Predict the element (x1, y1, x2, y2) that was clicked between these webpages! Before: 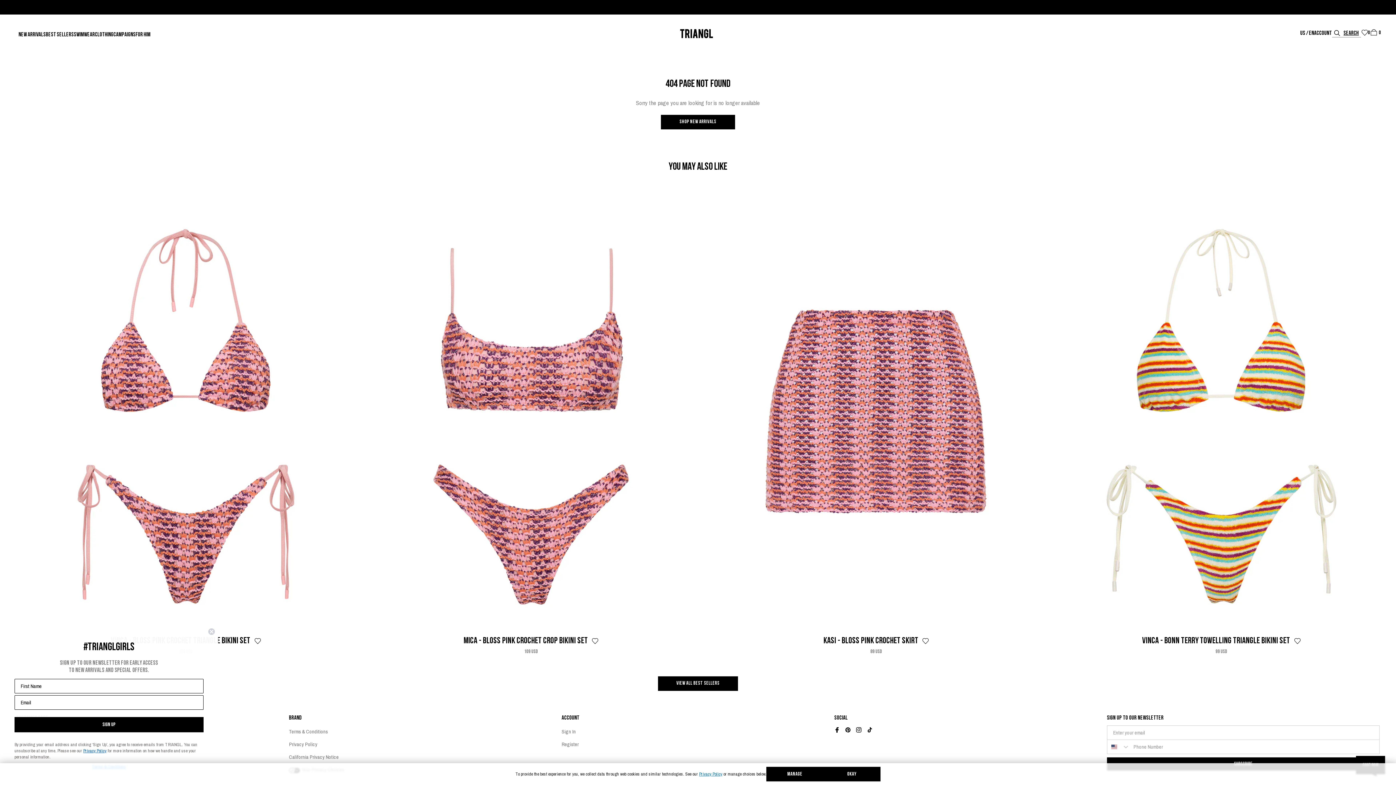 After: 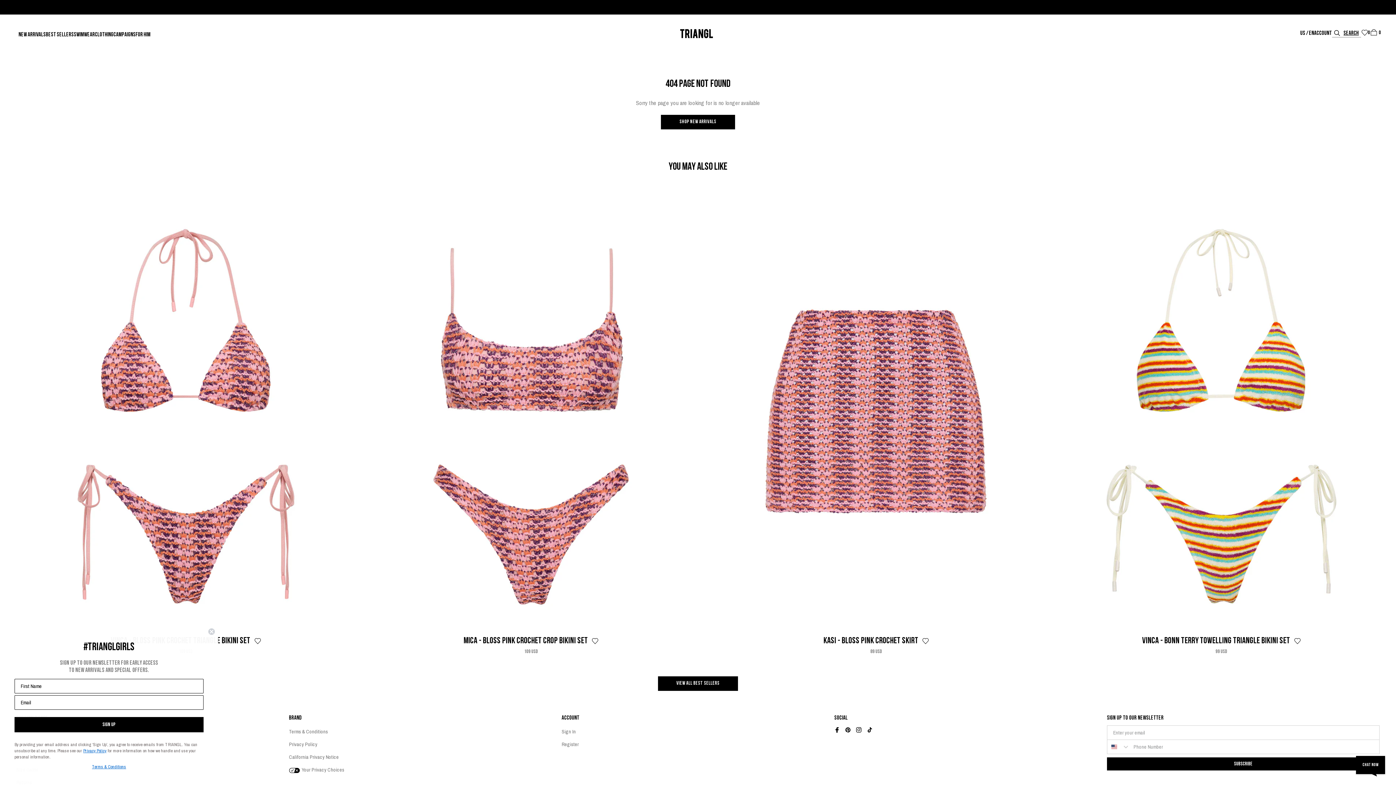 Action: bbox: (823, 767, 880, 781) label: OKAY